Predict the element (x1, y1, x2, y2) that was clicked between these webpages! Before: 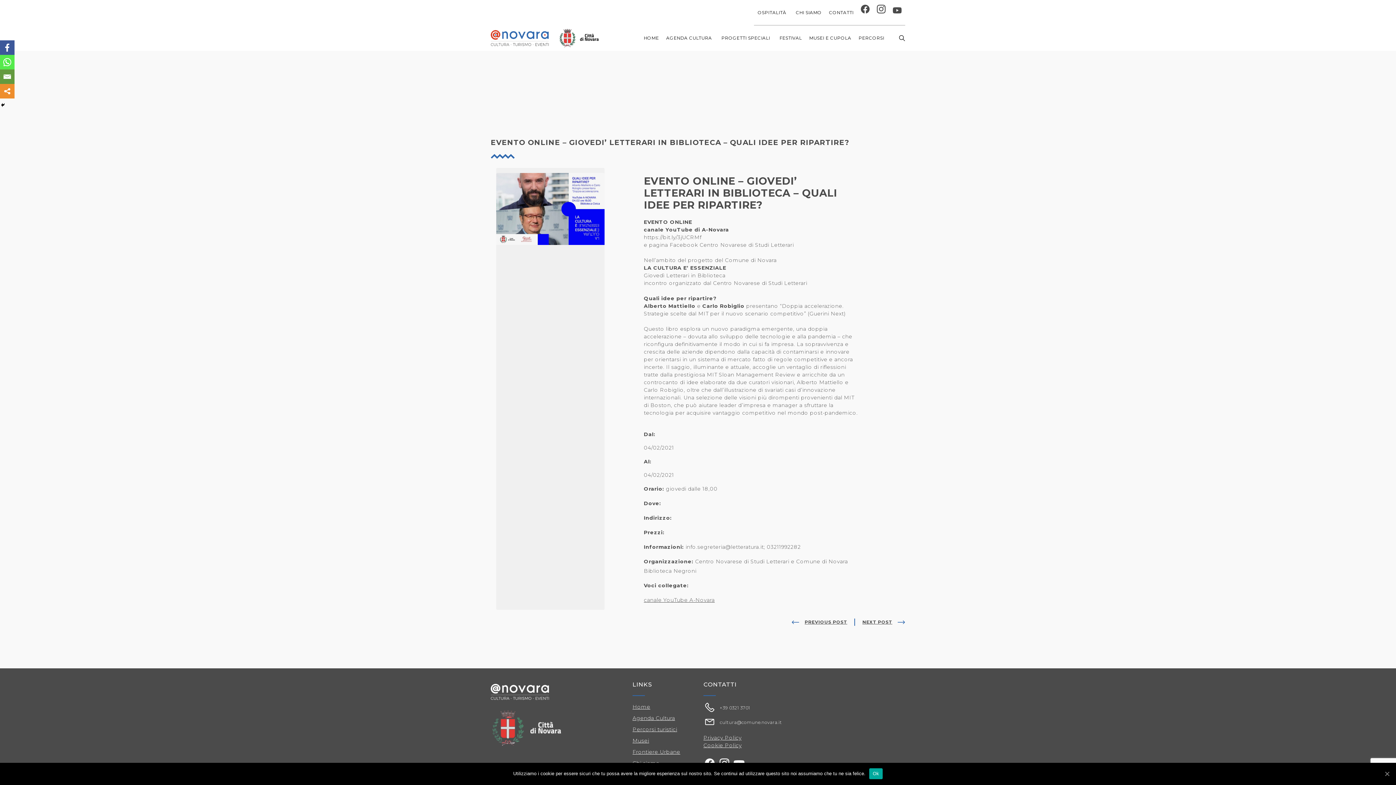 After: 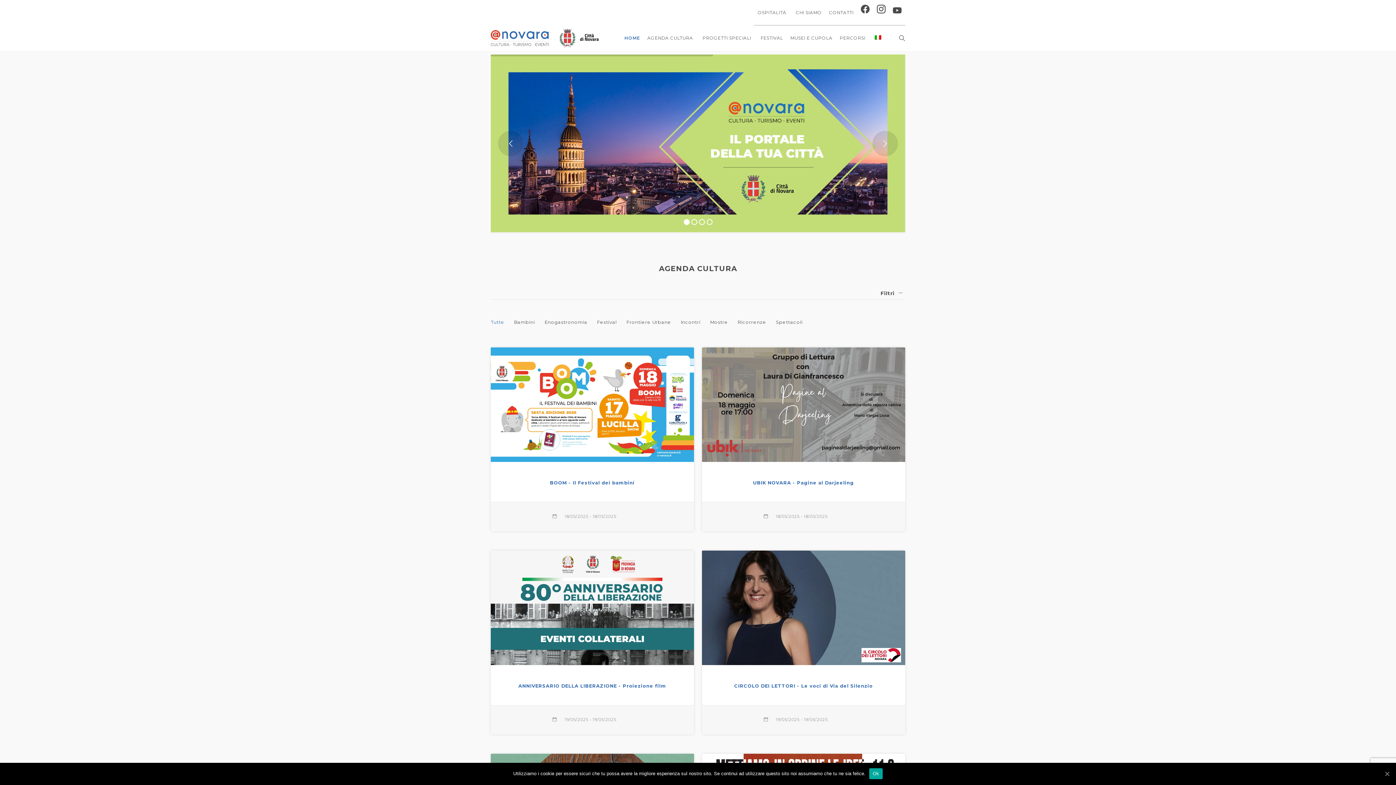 Action: bbox: (490, 25, 600, 50)